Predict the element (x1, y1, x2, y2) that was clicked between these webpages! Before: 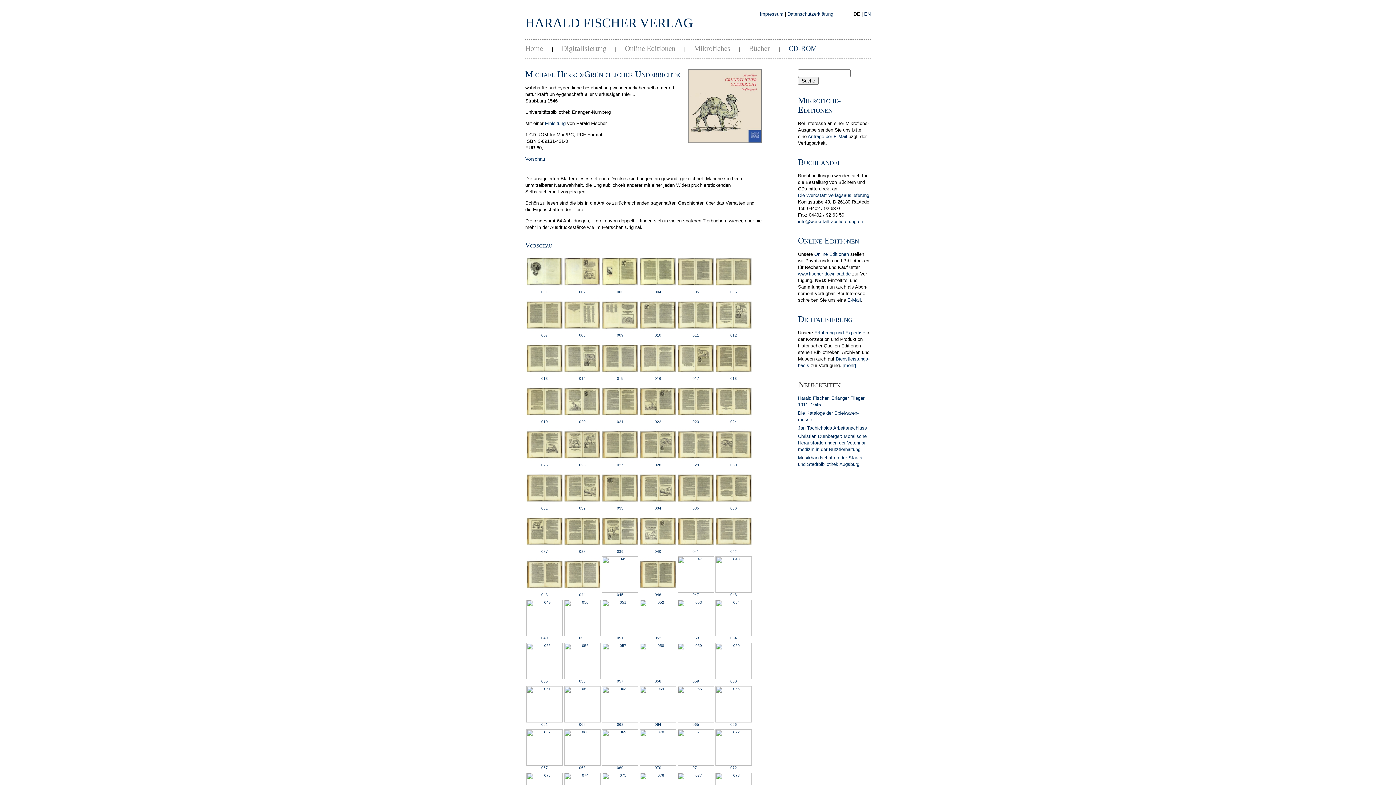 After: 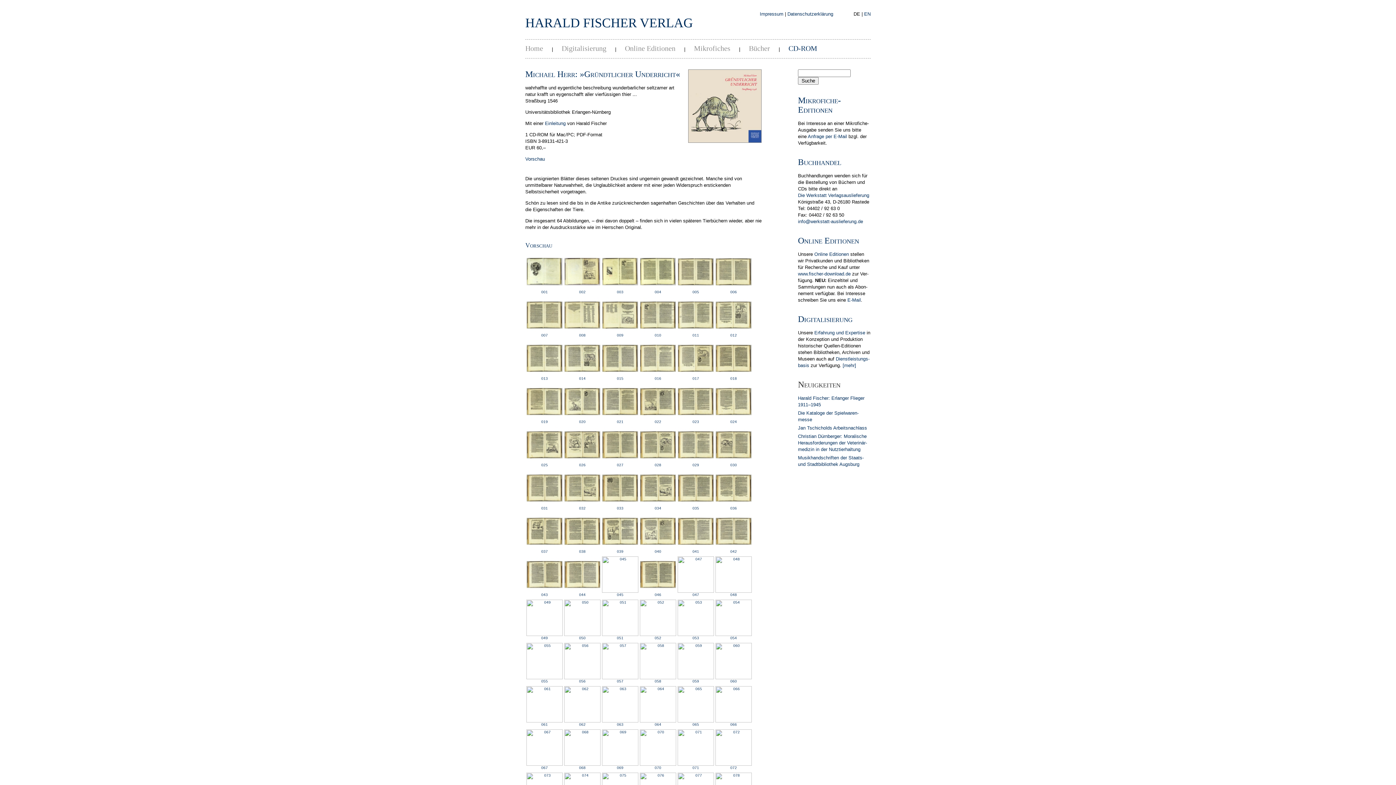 Action: label: 
046 bbox: (640, 589, 676, 597)